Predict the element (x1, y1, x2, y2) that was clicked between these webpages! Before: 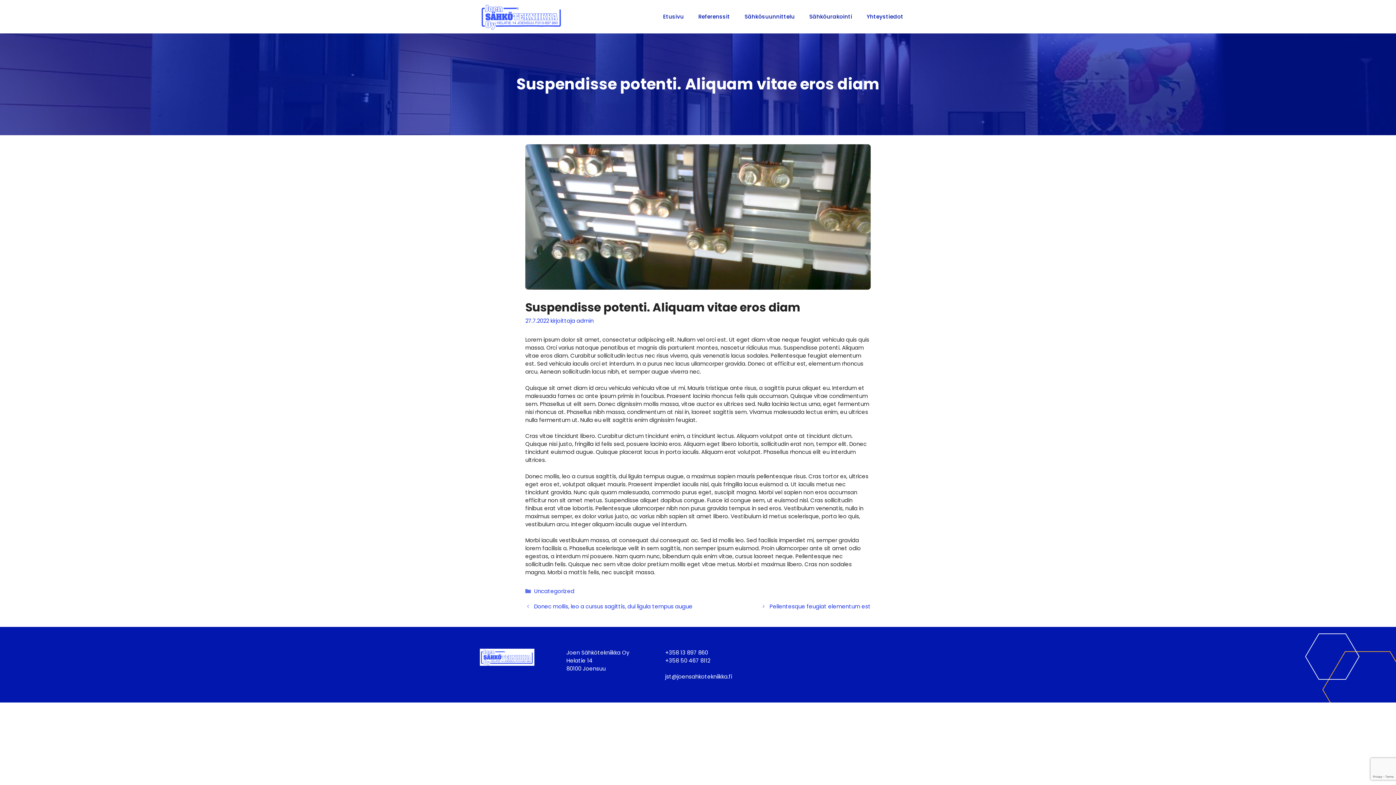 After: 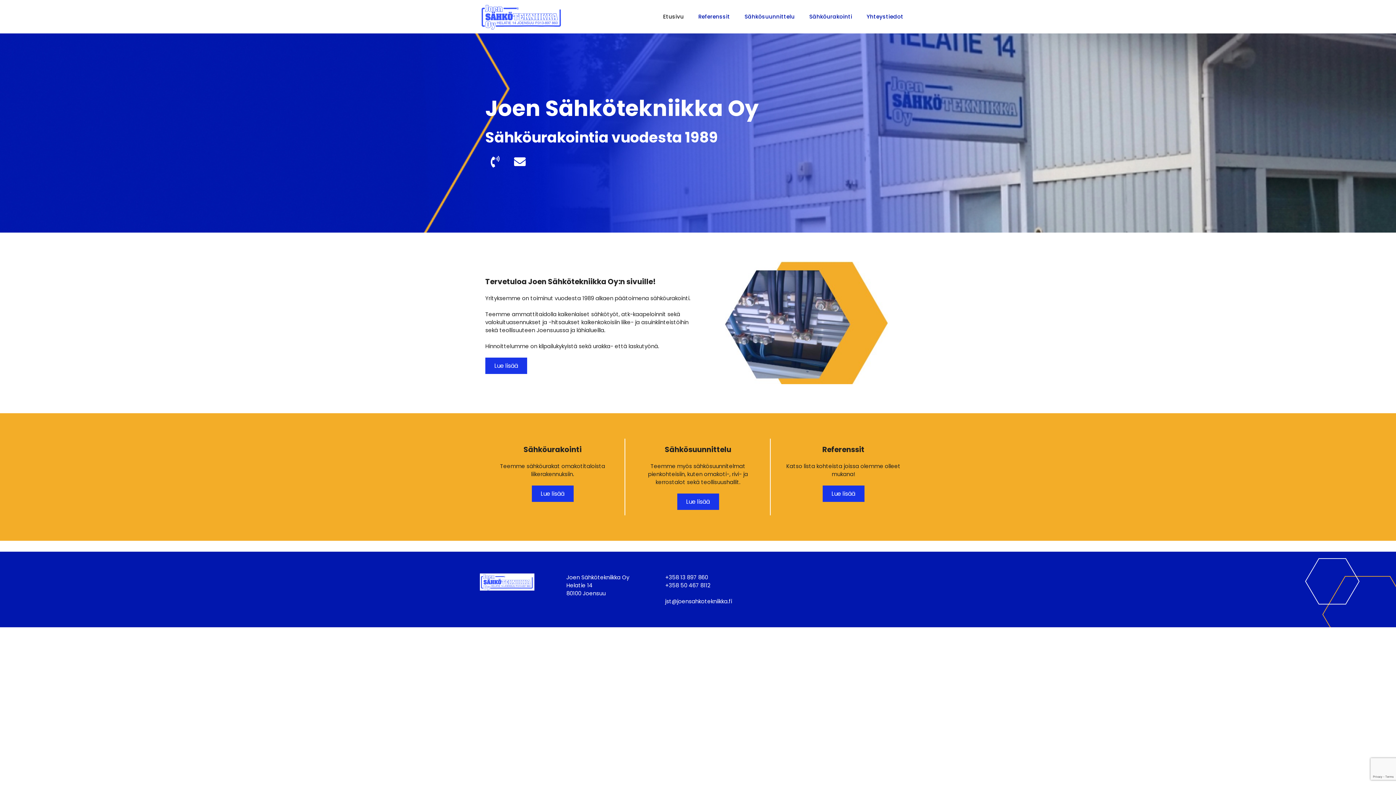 Action: label: Etusivu bbox: (656, 5, 691, 27)